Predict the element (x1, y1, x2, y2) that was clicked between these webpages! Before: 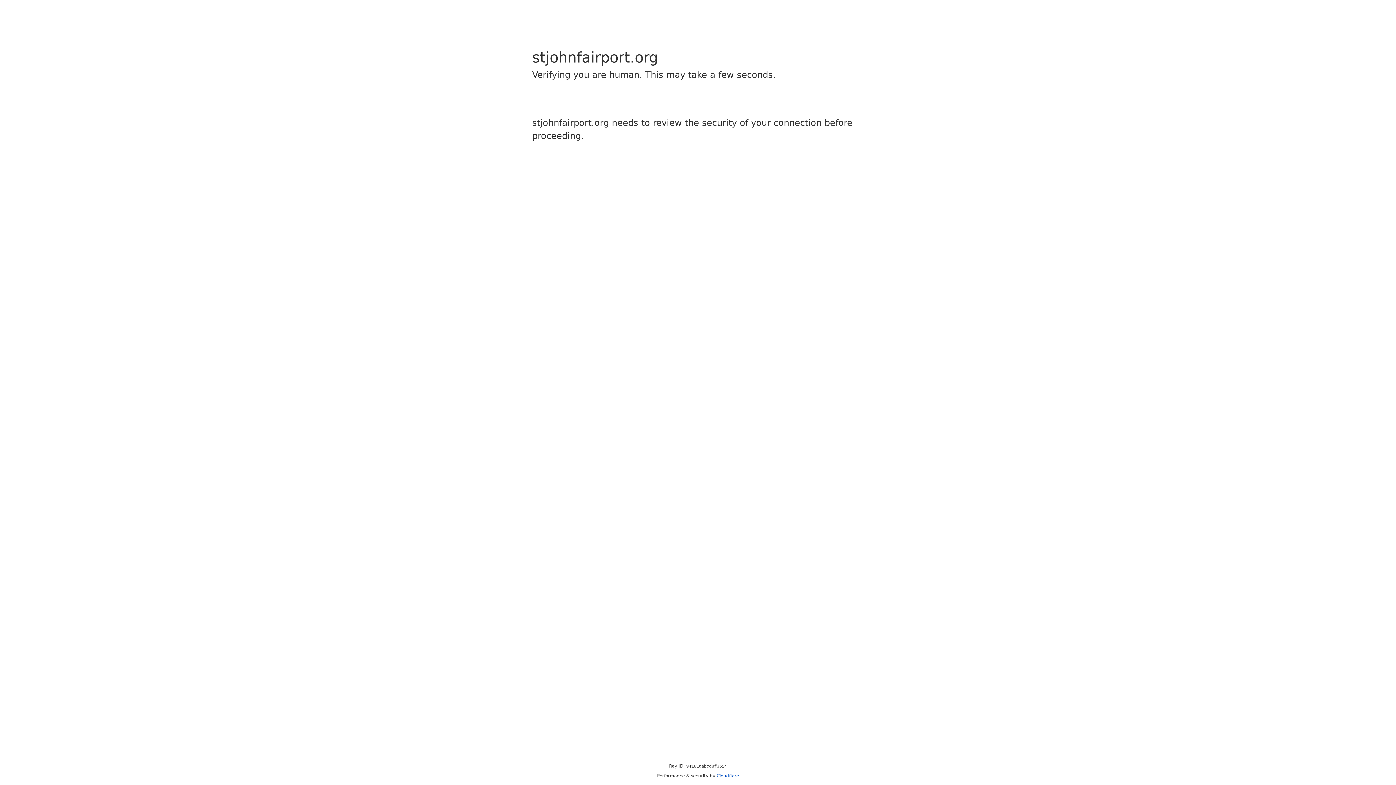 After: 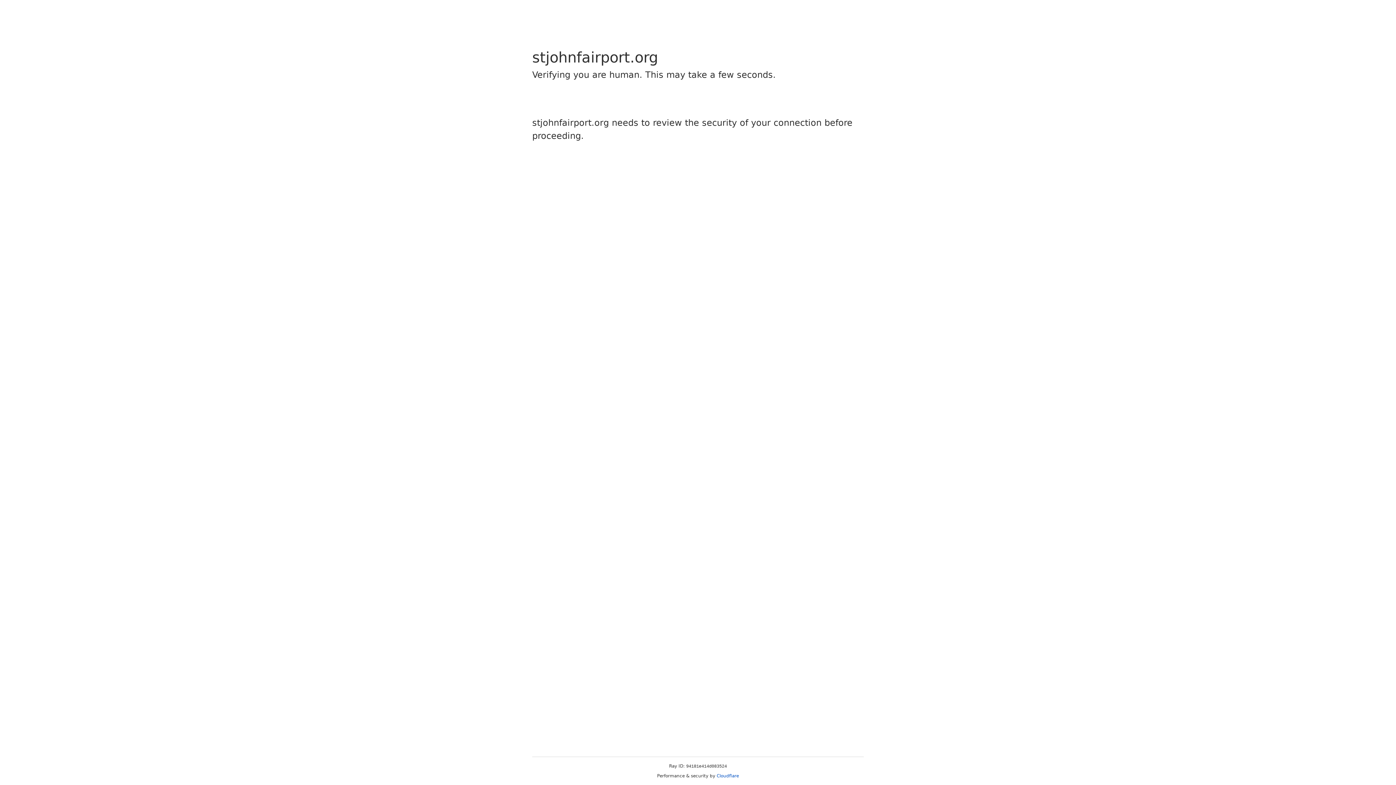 Action: label: Cloudflare bbox: (716, 773, 739, 778)